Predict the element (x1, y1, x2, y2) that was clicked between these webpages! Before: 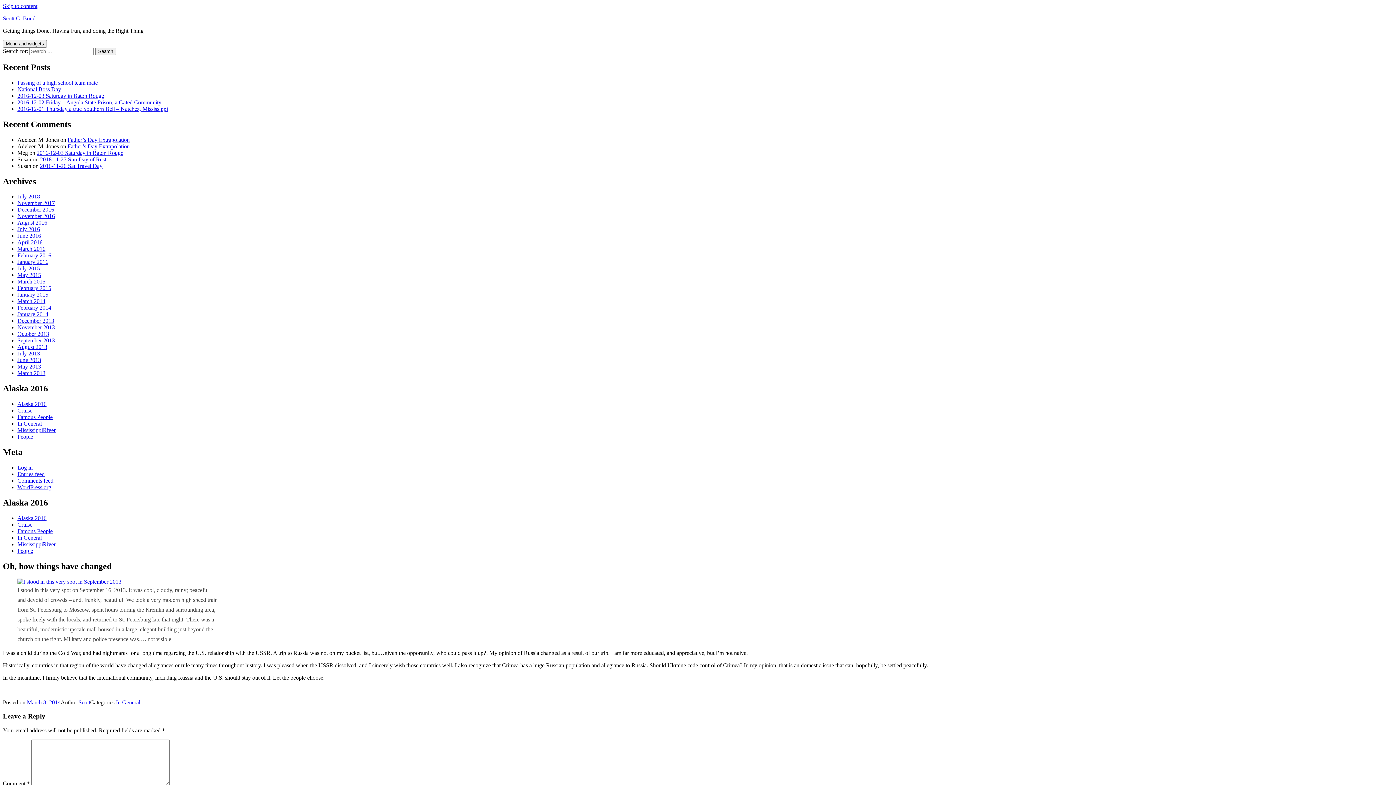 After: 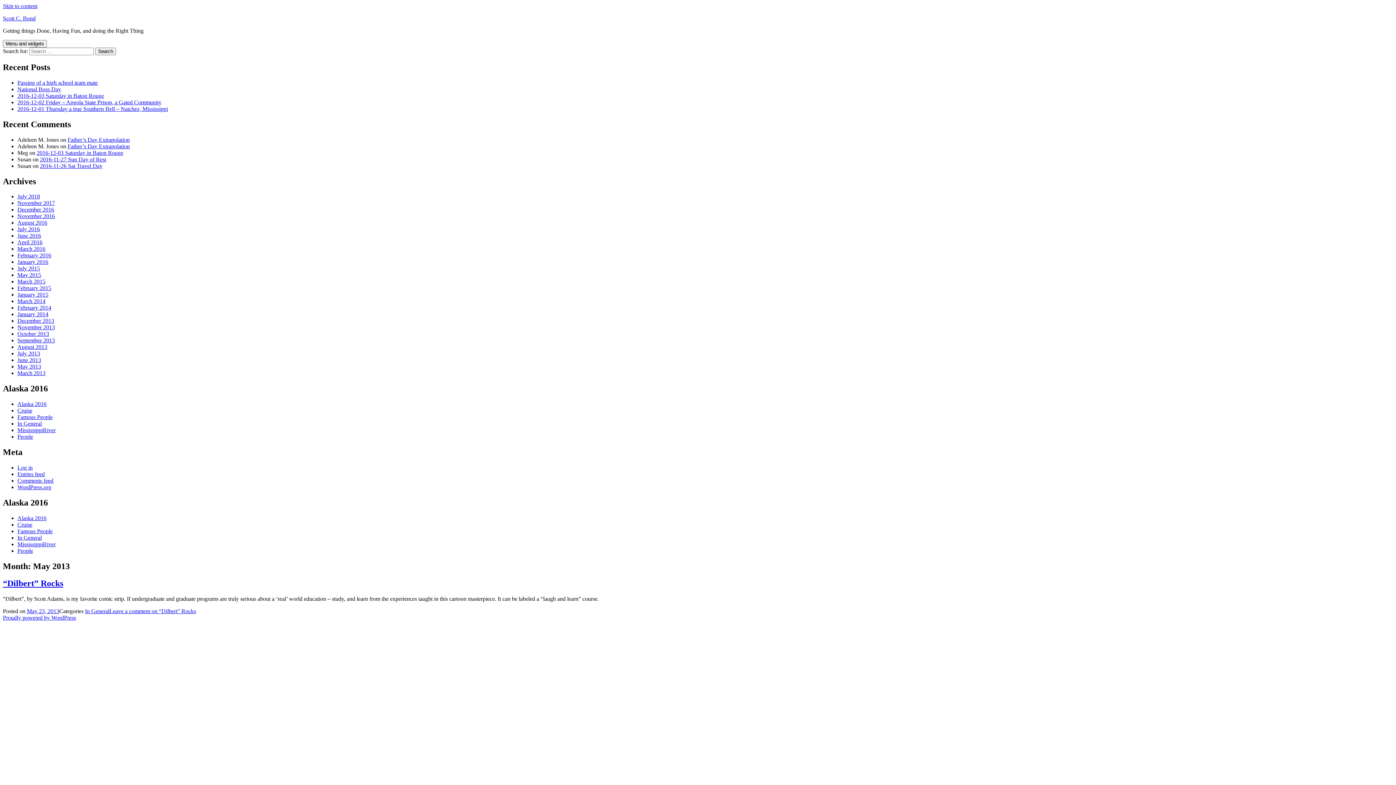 Action: bbox: (17, 363, 41, 369) label: May 2013